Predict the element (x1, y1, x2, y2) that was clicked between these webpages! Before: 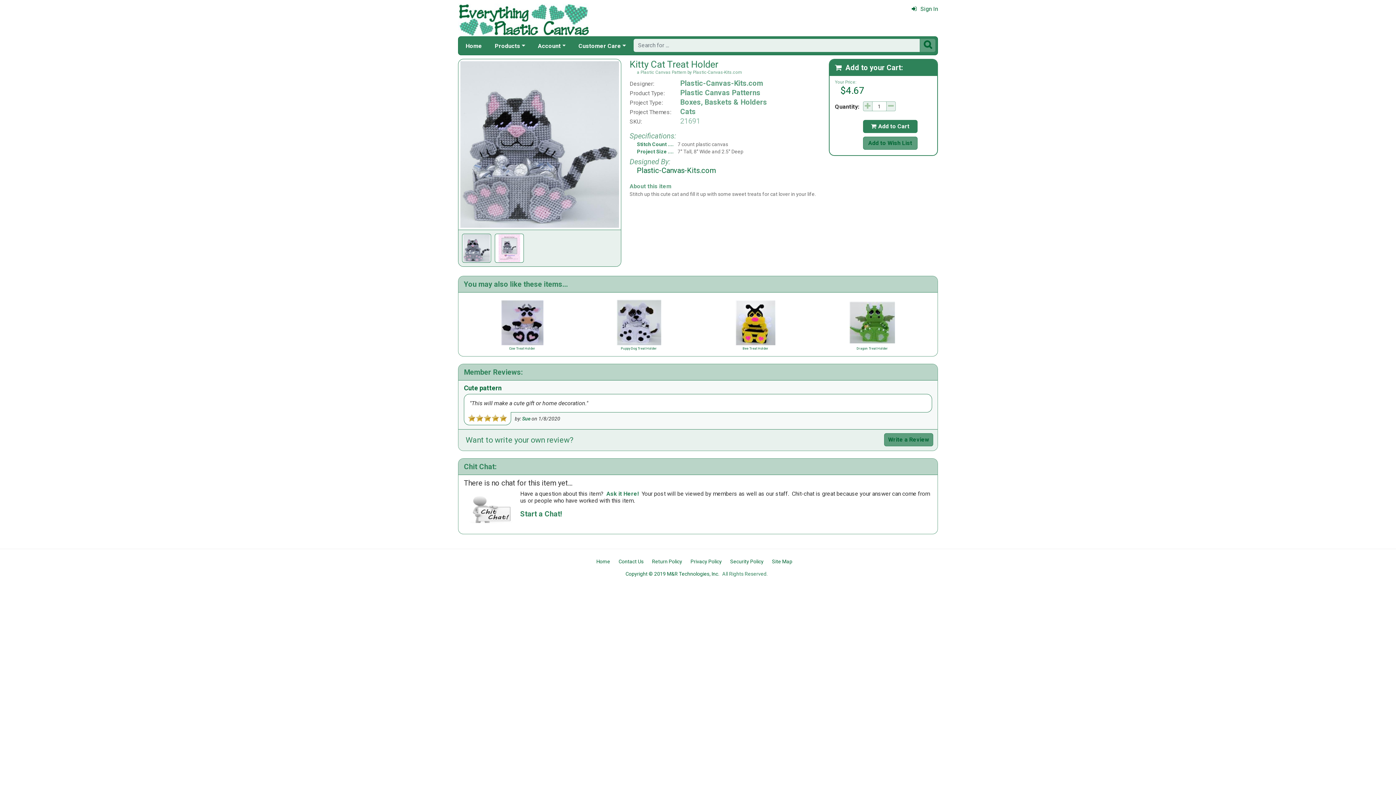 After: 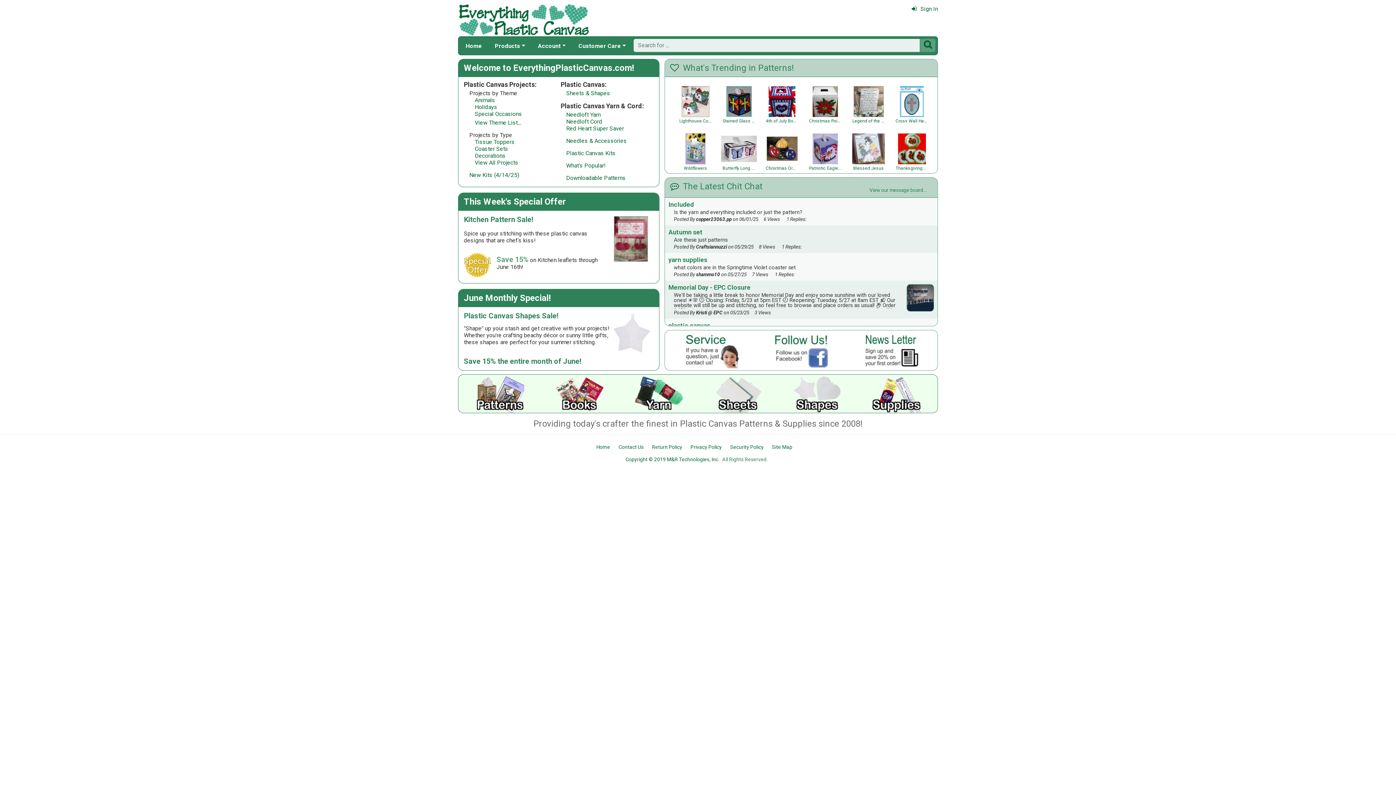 Action: bbox: (462, 41, 485, 50) label: Home